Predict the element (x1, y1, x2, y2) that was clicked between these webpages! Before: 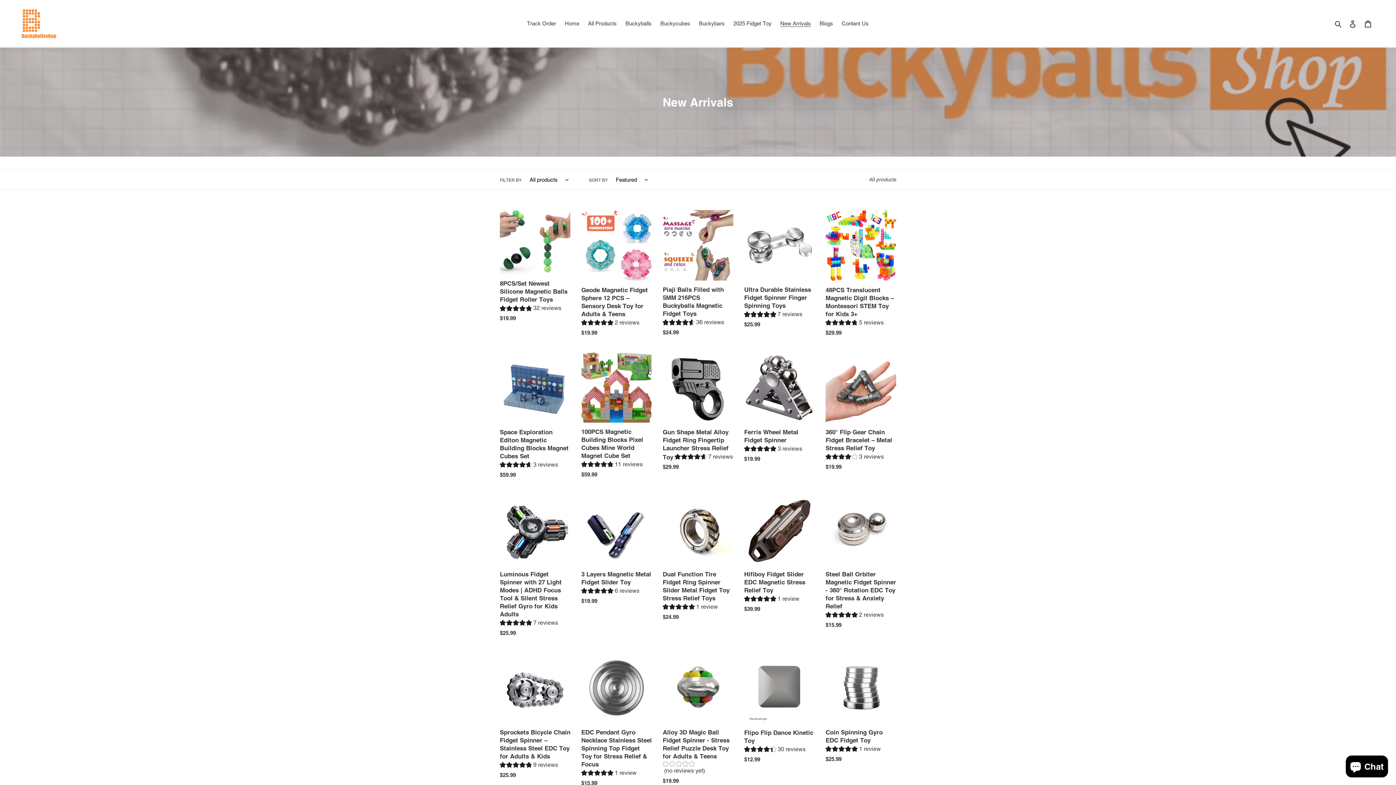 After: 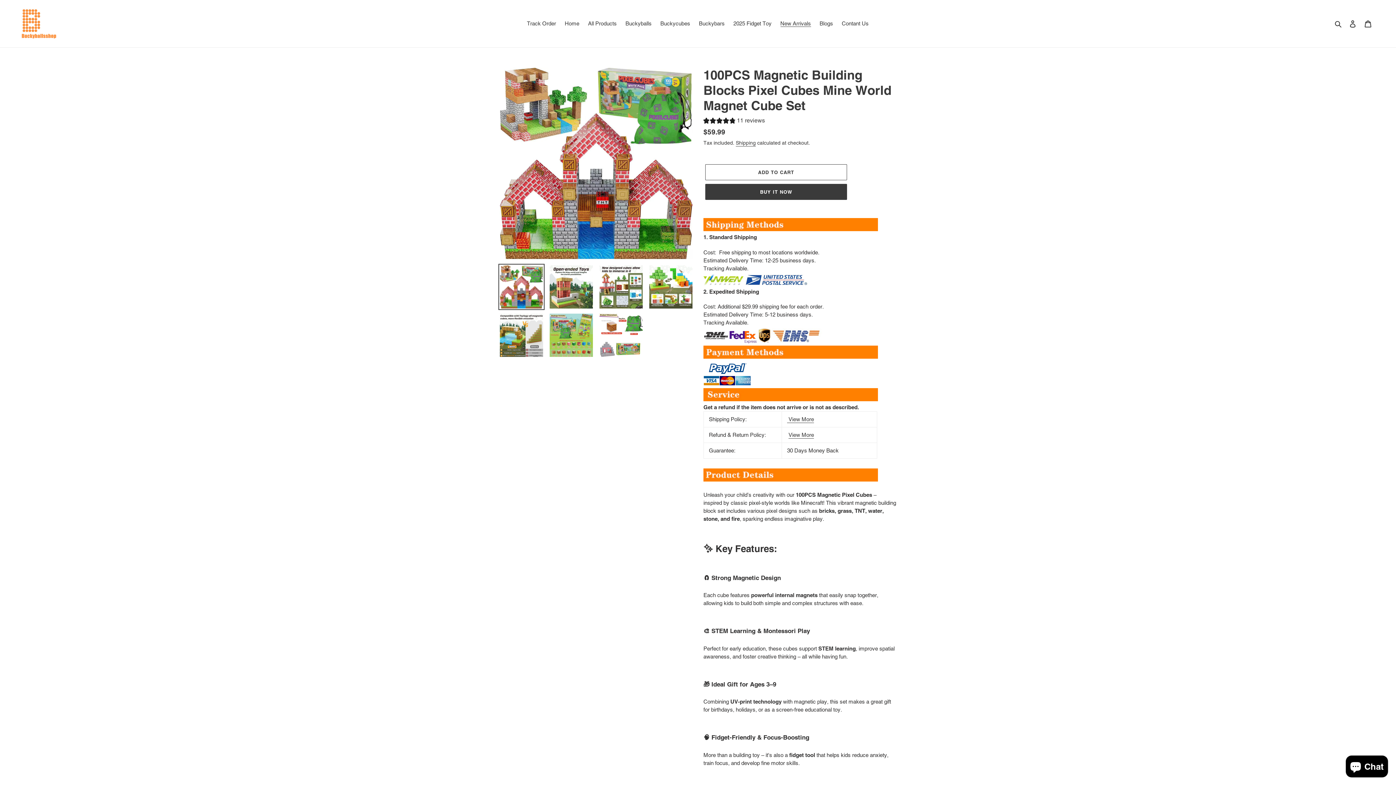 Action: label: 100PCS Magnetic Building Blocks Pixel Cubes Mine World Magnet Cube Set bbox: (581, 352, 652, 481)